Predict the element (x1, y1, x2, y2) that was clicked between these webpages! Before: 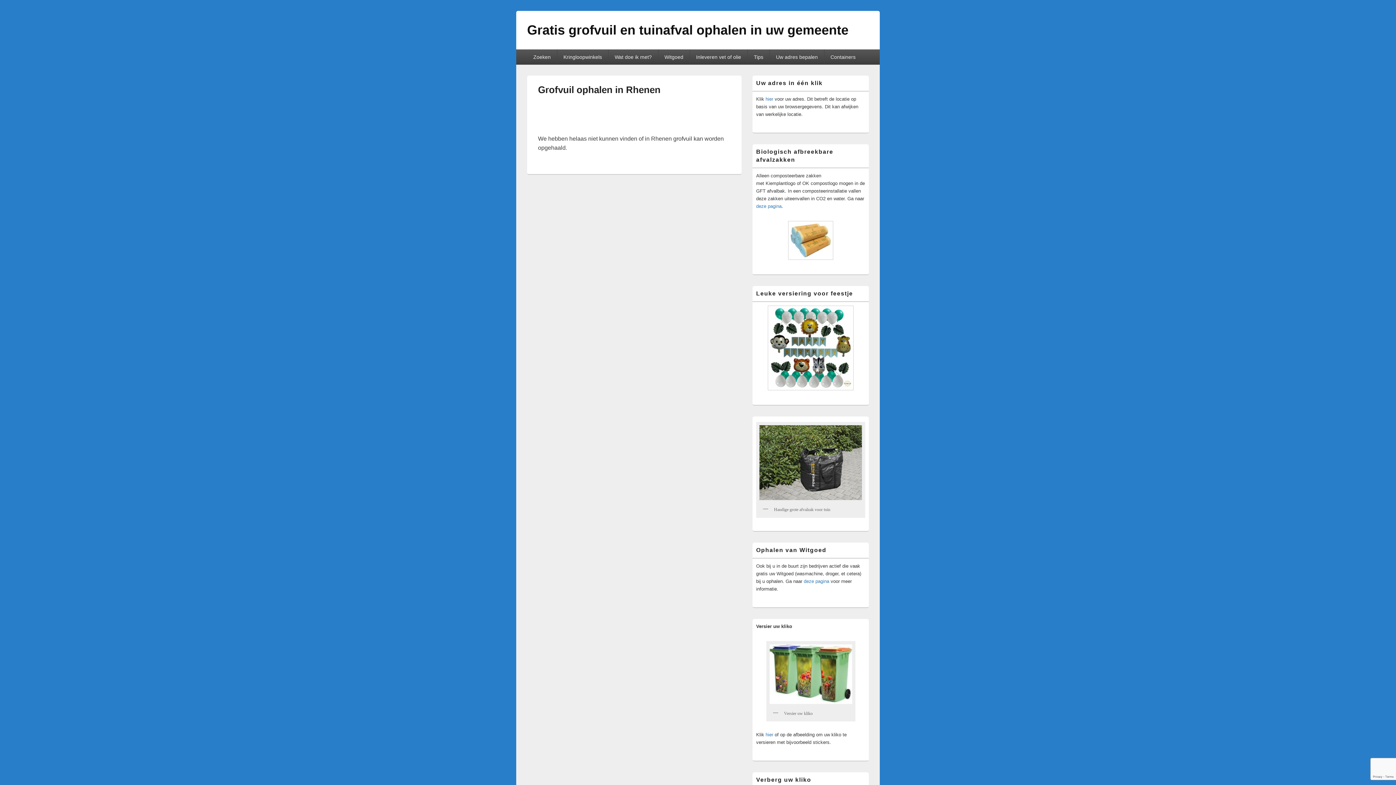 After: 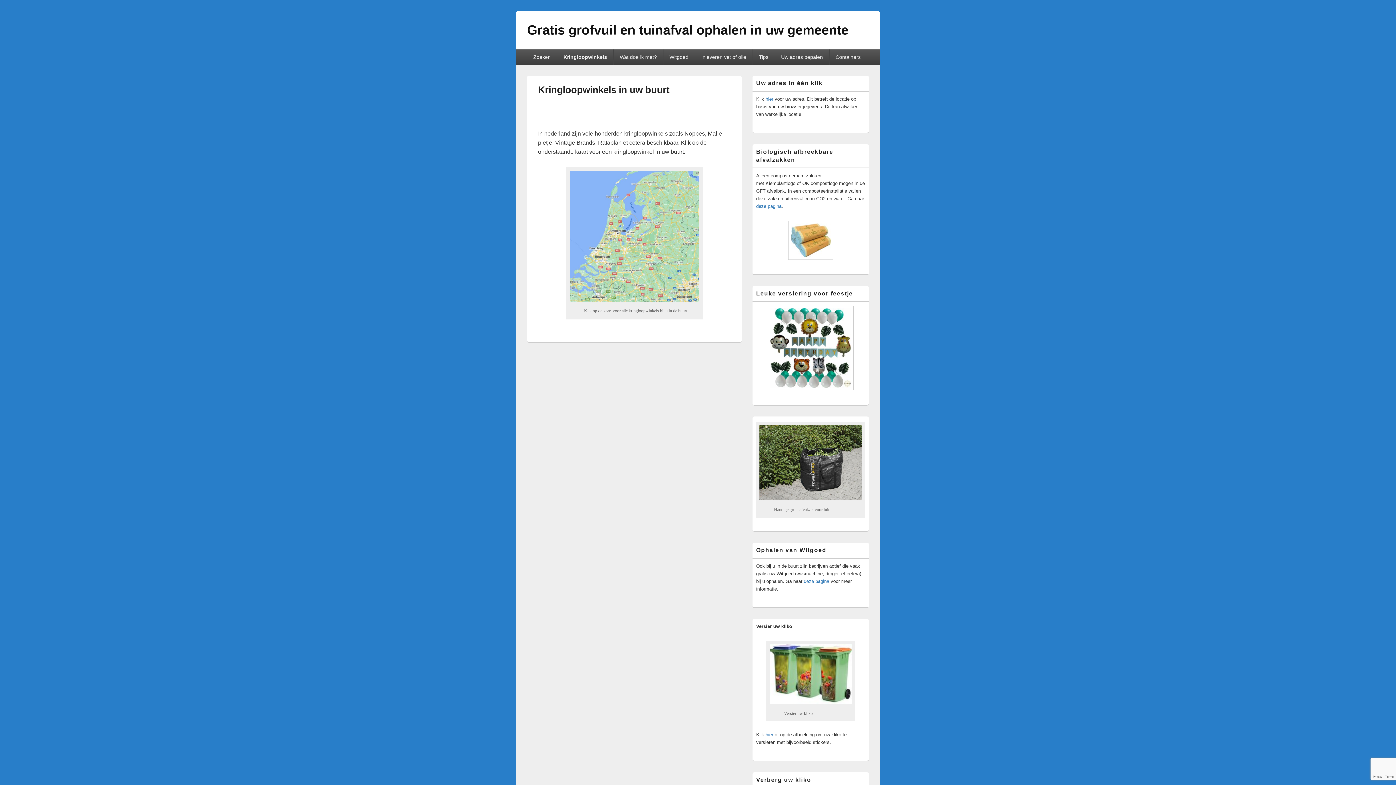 Action: bbox: (557, 49, 608, 64) label: Kringloopwinkels